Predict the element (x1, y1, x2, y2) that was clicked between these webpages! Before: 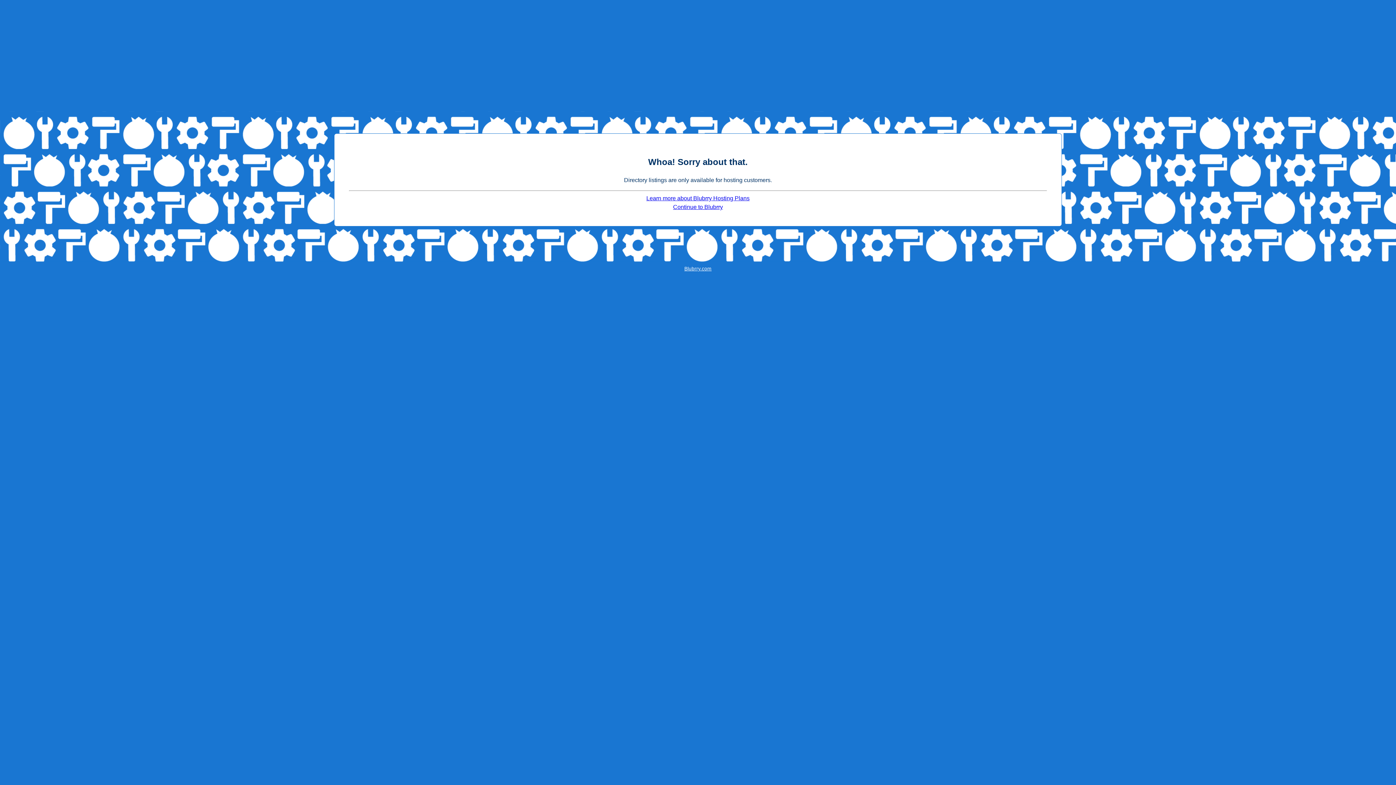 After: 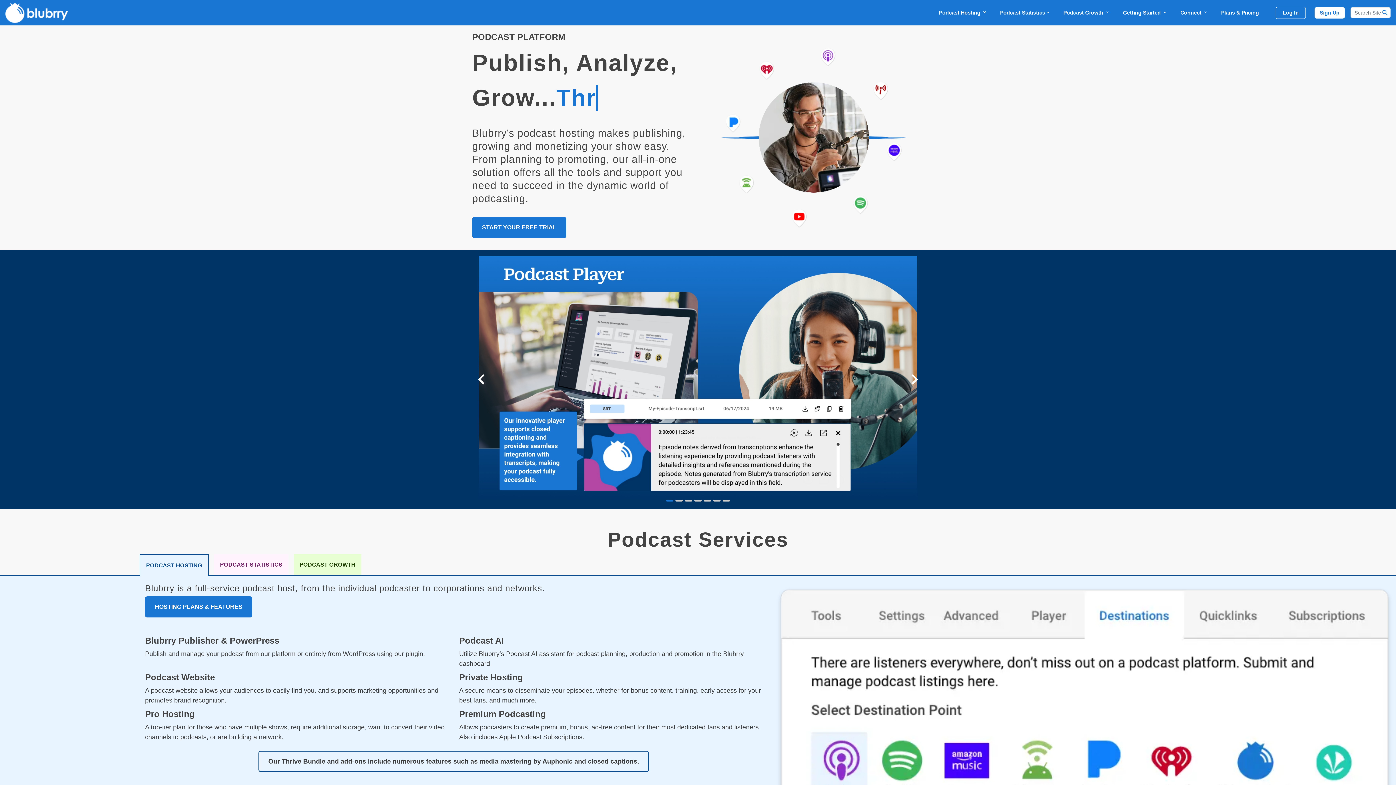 Action: bbox: (673, 204, 723, 210) label: Continue to Blubrry